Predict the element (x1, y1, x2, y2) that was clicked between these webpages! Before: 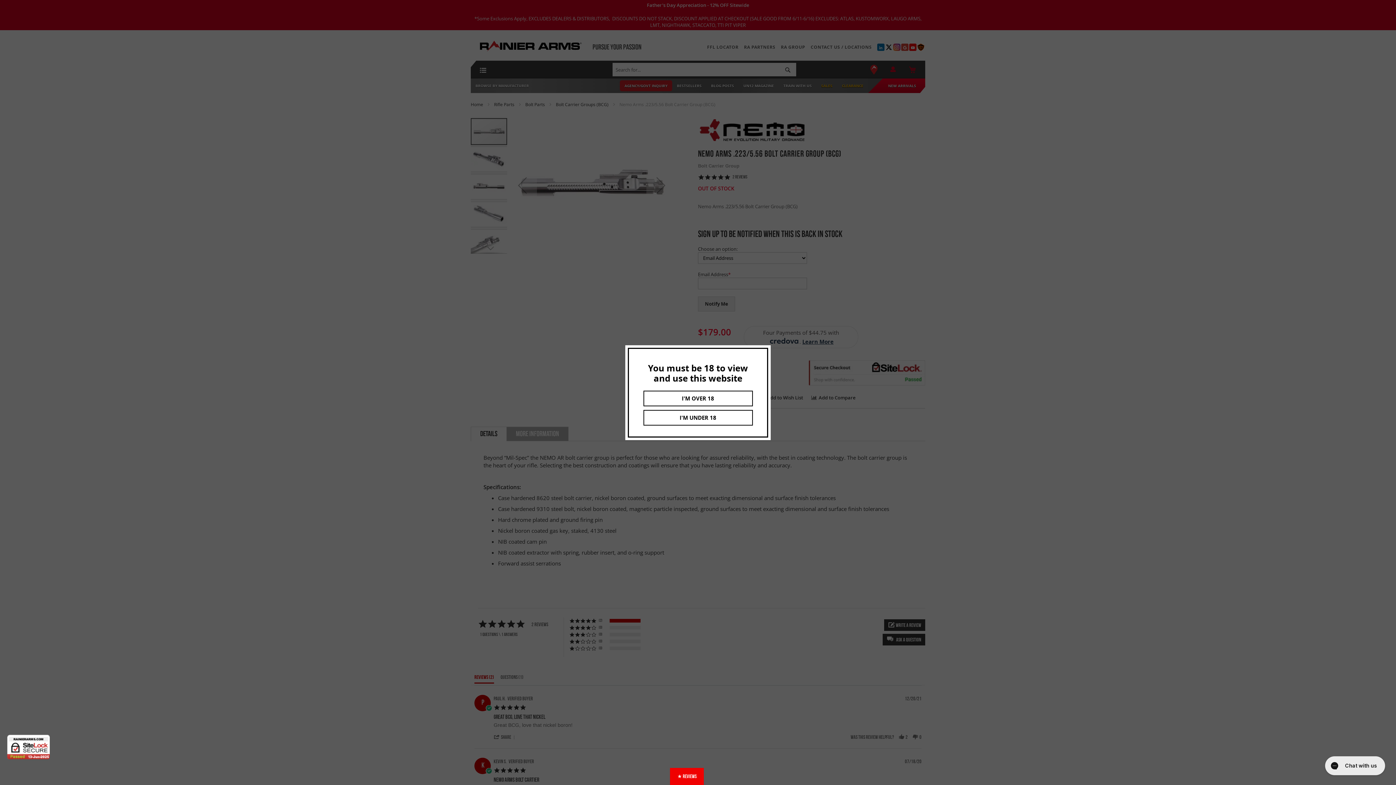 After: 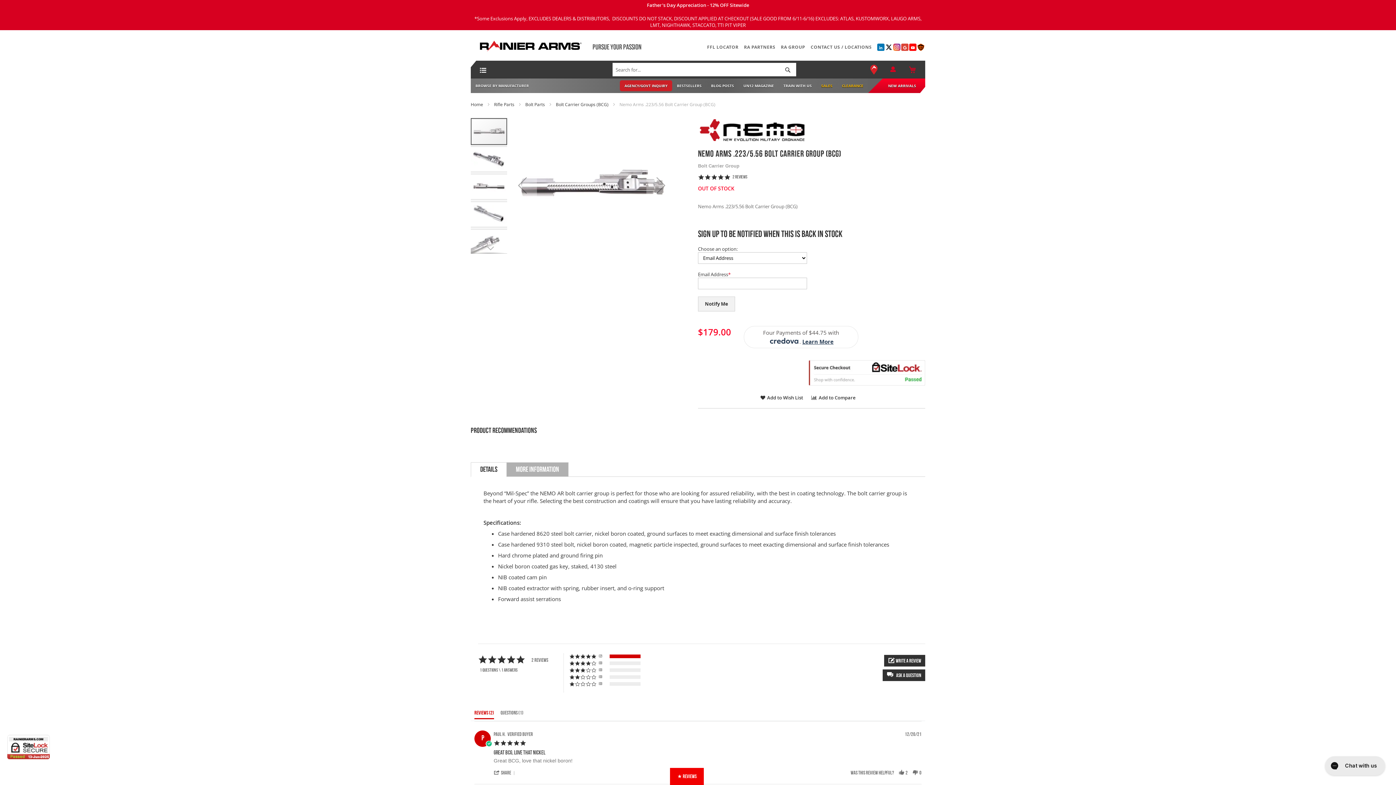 Action: bbox: (643, 390, 752, 406) label: I'M OVER 18